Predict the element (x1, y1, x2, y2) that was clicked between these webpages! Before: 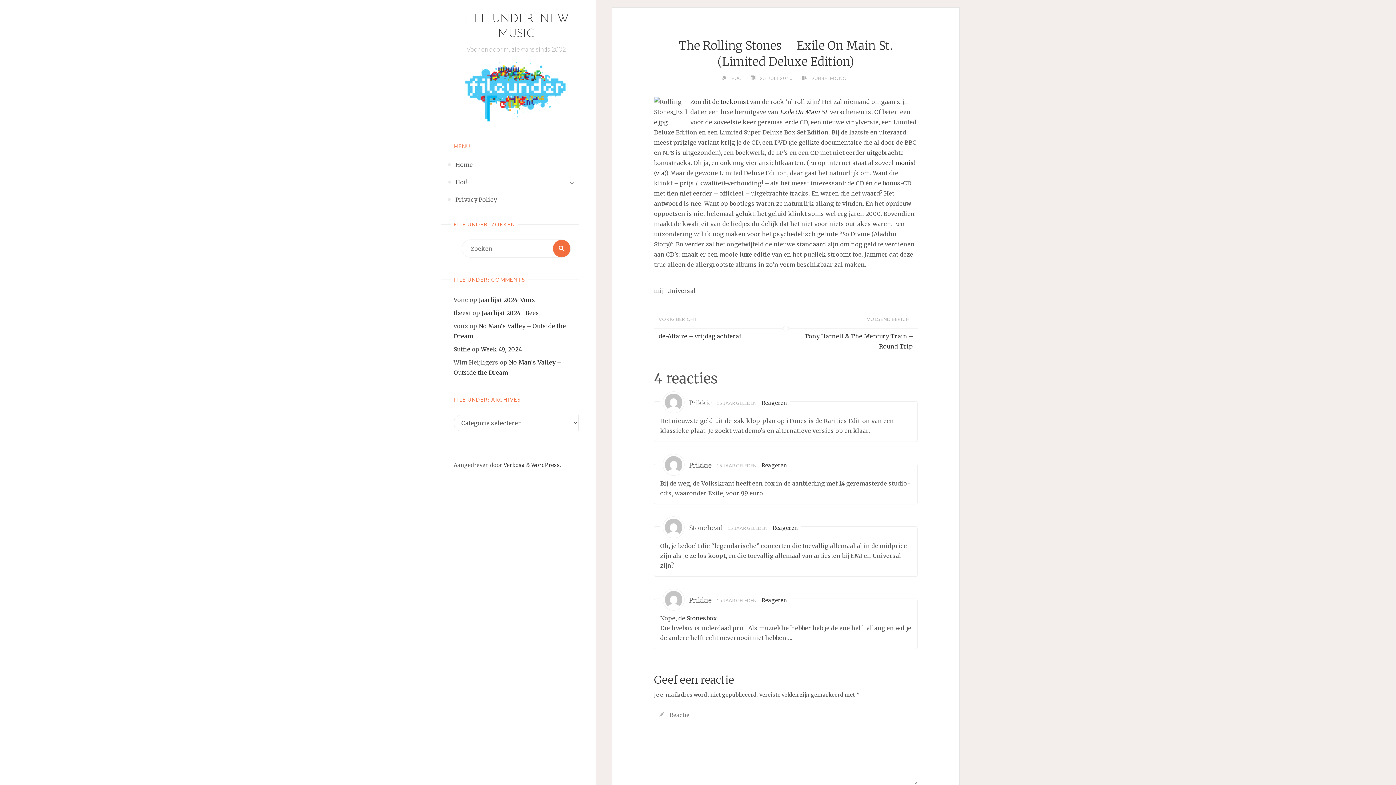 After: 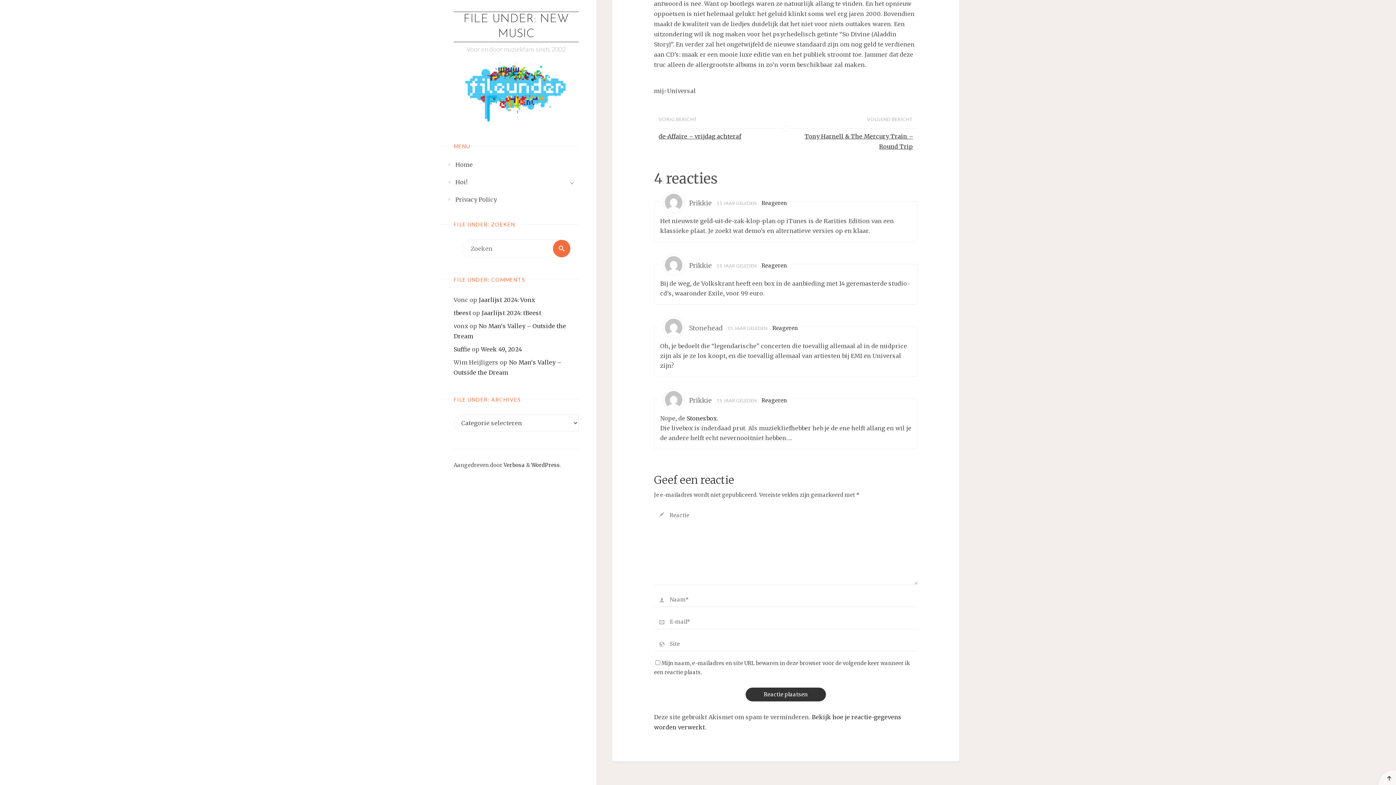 Action: bbox: (716, 400, 756, 406) label: 15 JAAR GELEDEN